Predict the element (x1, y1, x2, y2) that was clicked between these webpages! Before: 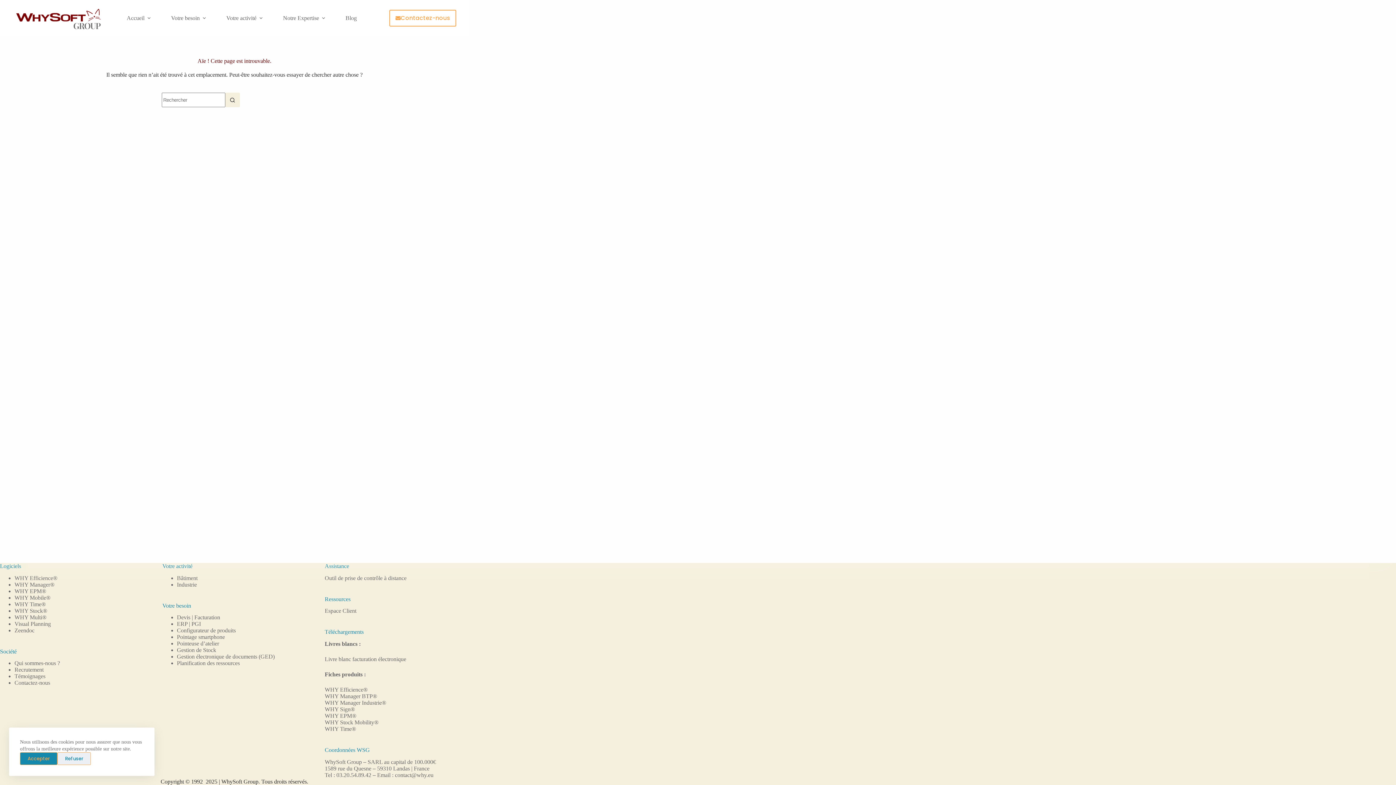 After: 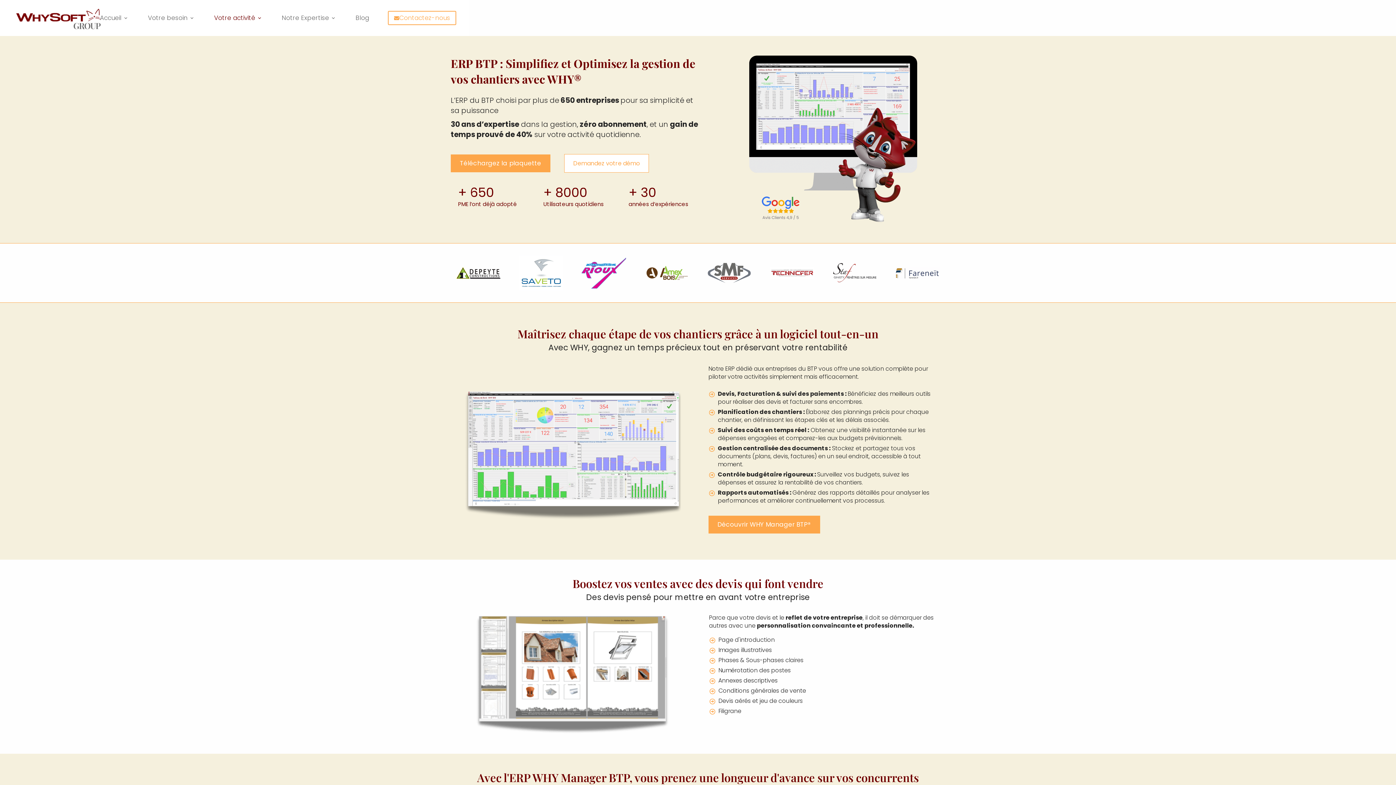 Action: bbox: (221, 0, 269, 36) label: Votre activité